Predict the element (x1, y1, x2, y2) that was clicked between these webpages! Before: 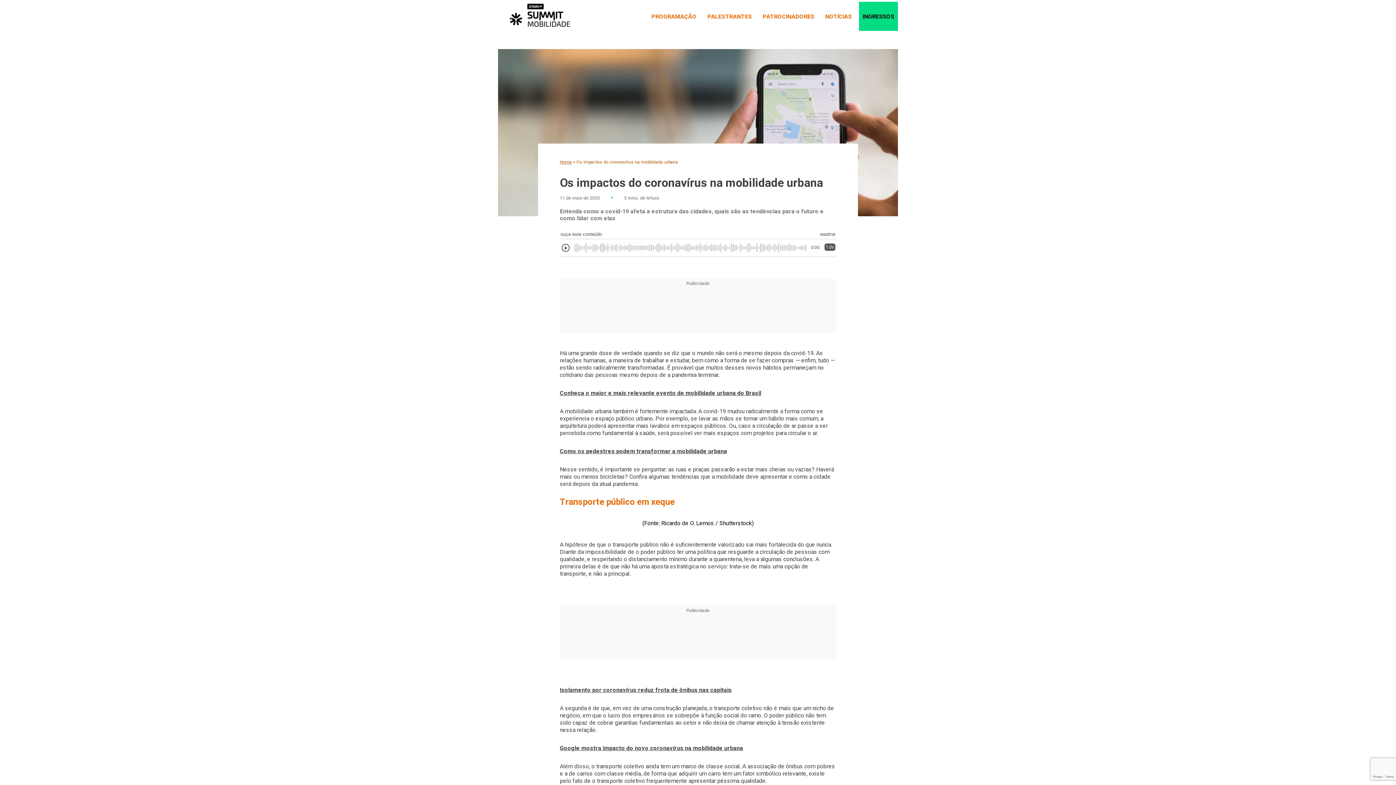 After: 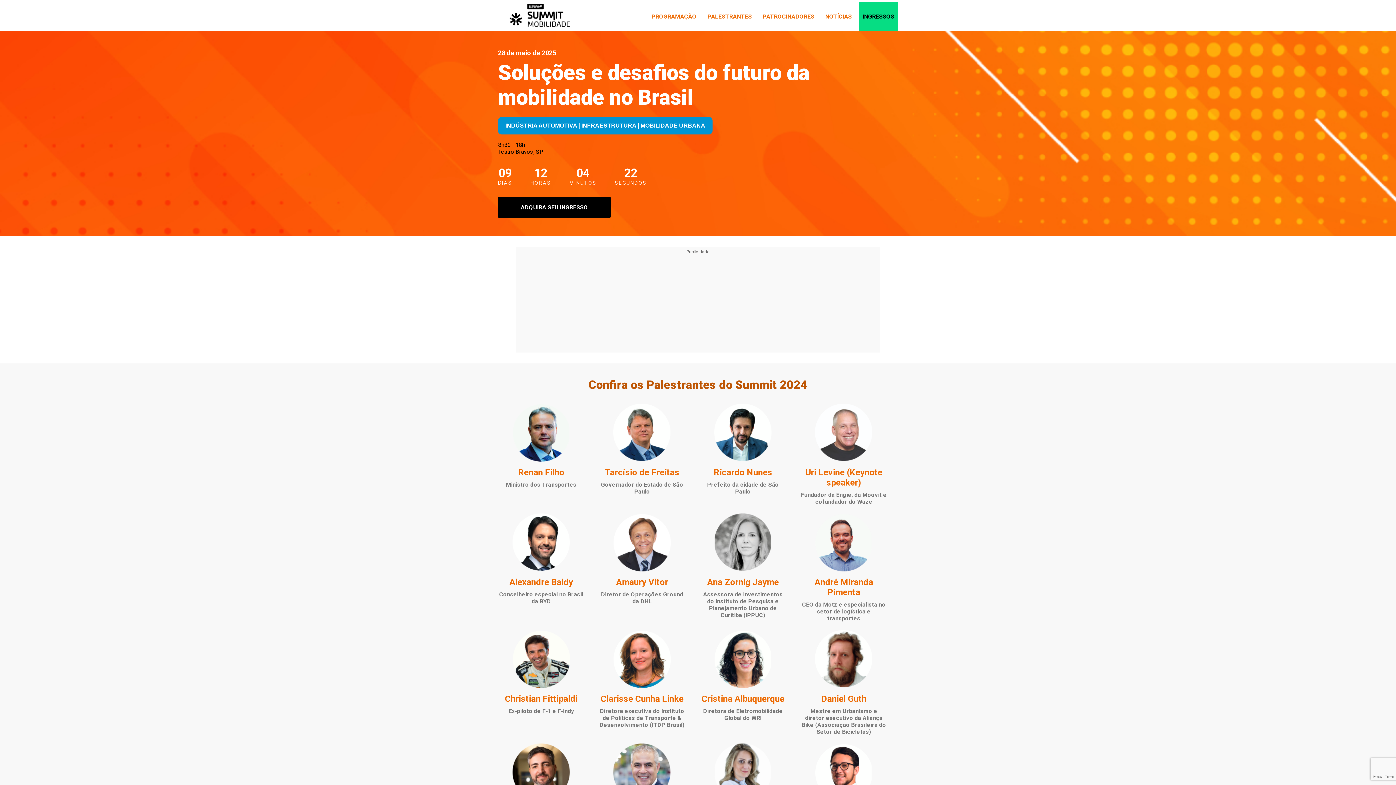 Action: bbox: (704, 1, 755, 30) label: PALESTRANTES